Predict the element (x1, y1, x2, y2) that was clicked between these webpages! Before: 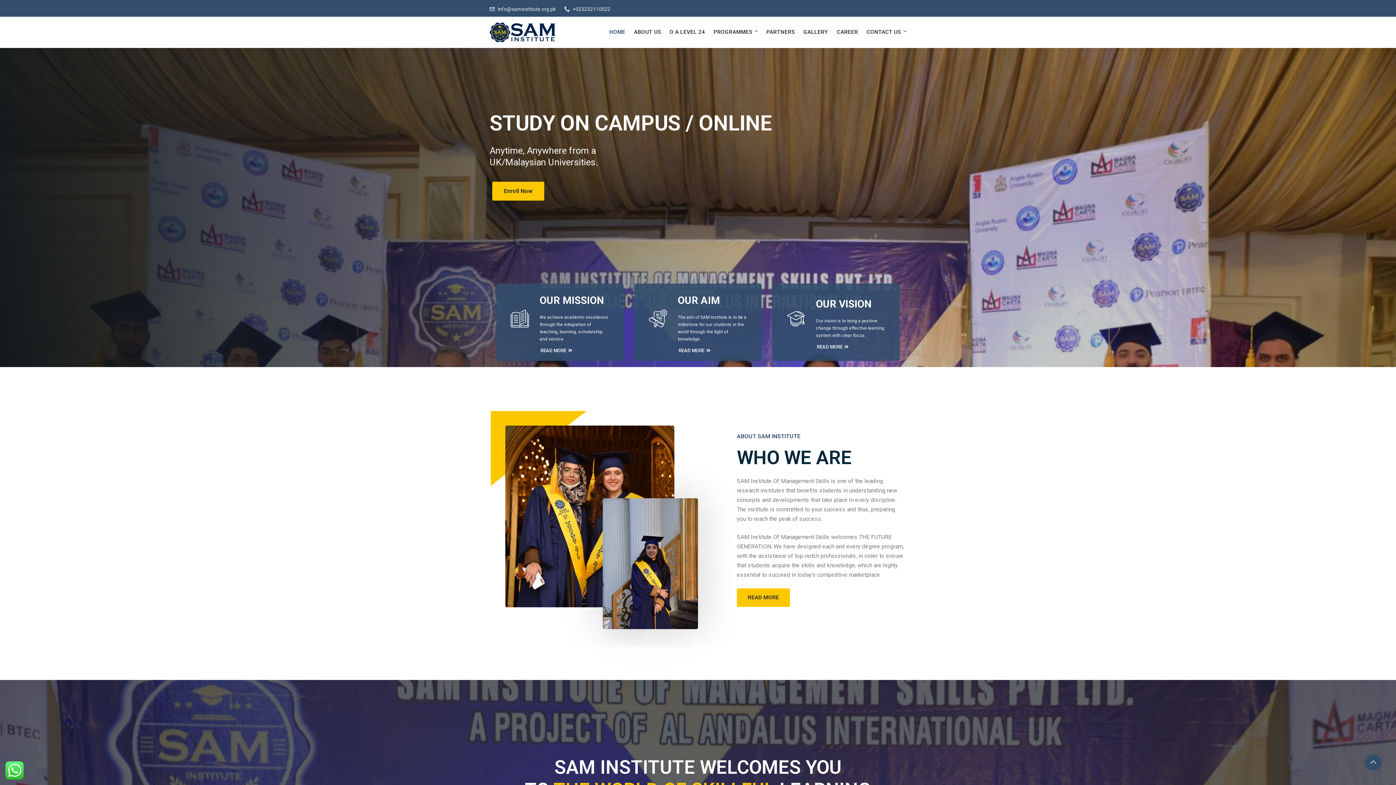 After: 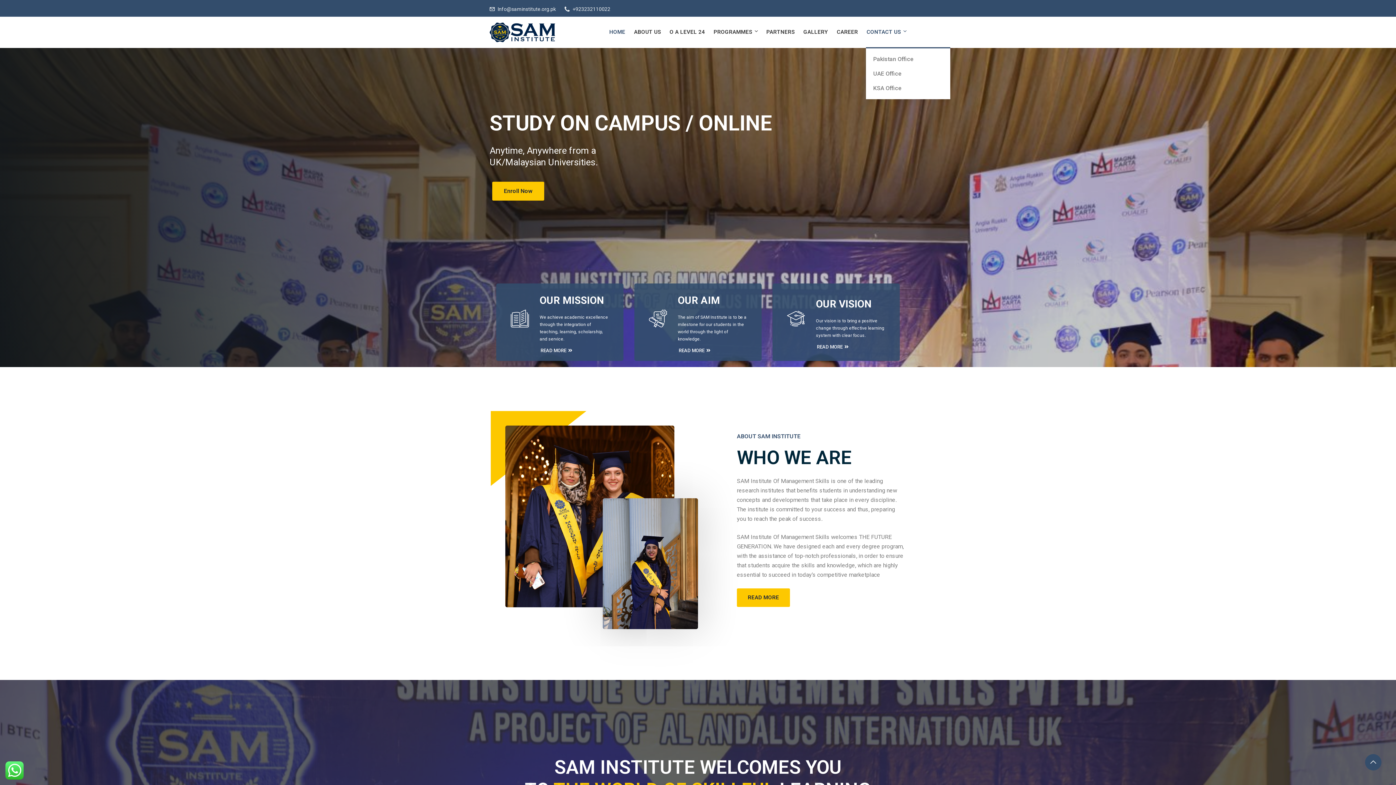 Action: bbox: (863, 16, 906, 47) label: CONTACT US